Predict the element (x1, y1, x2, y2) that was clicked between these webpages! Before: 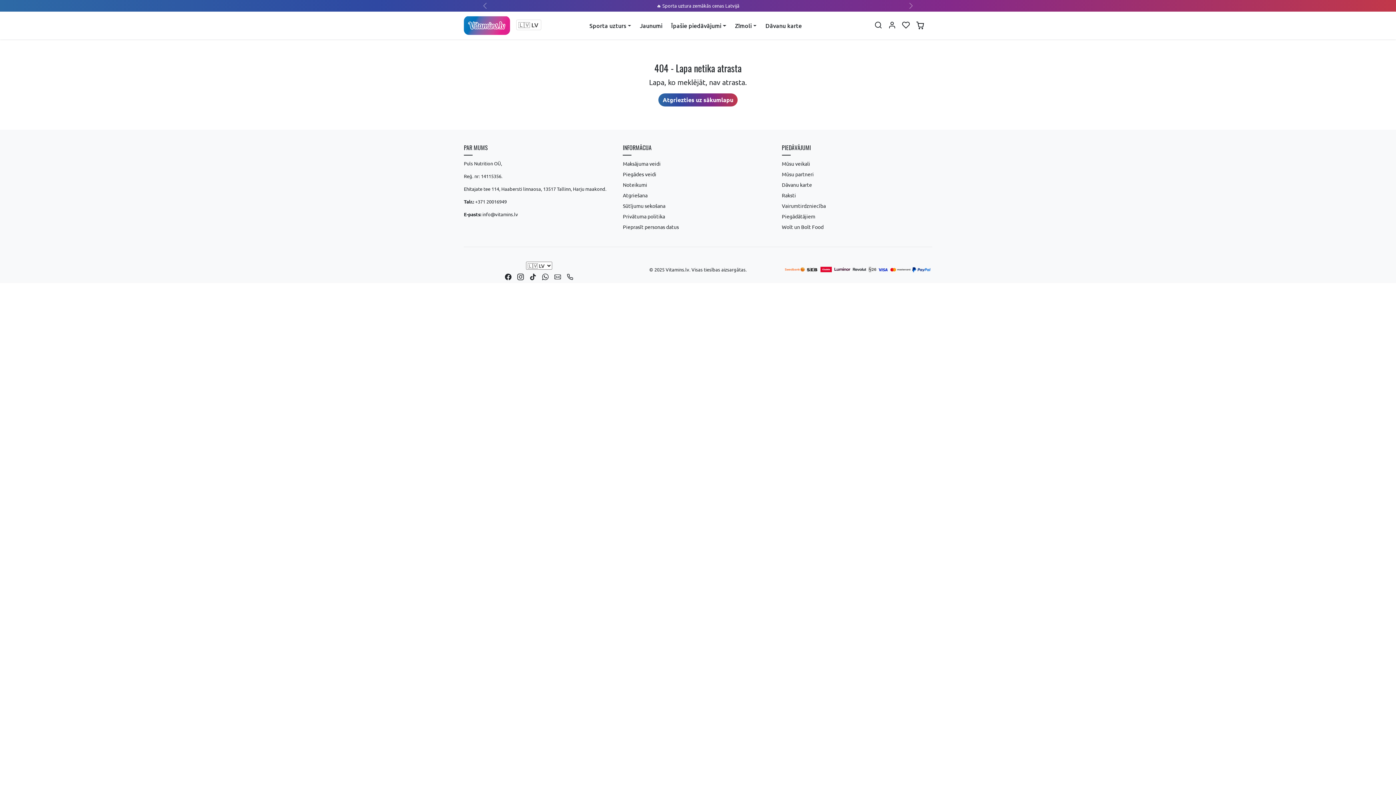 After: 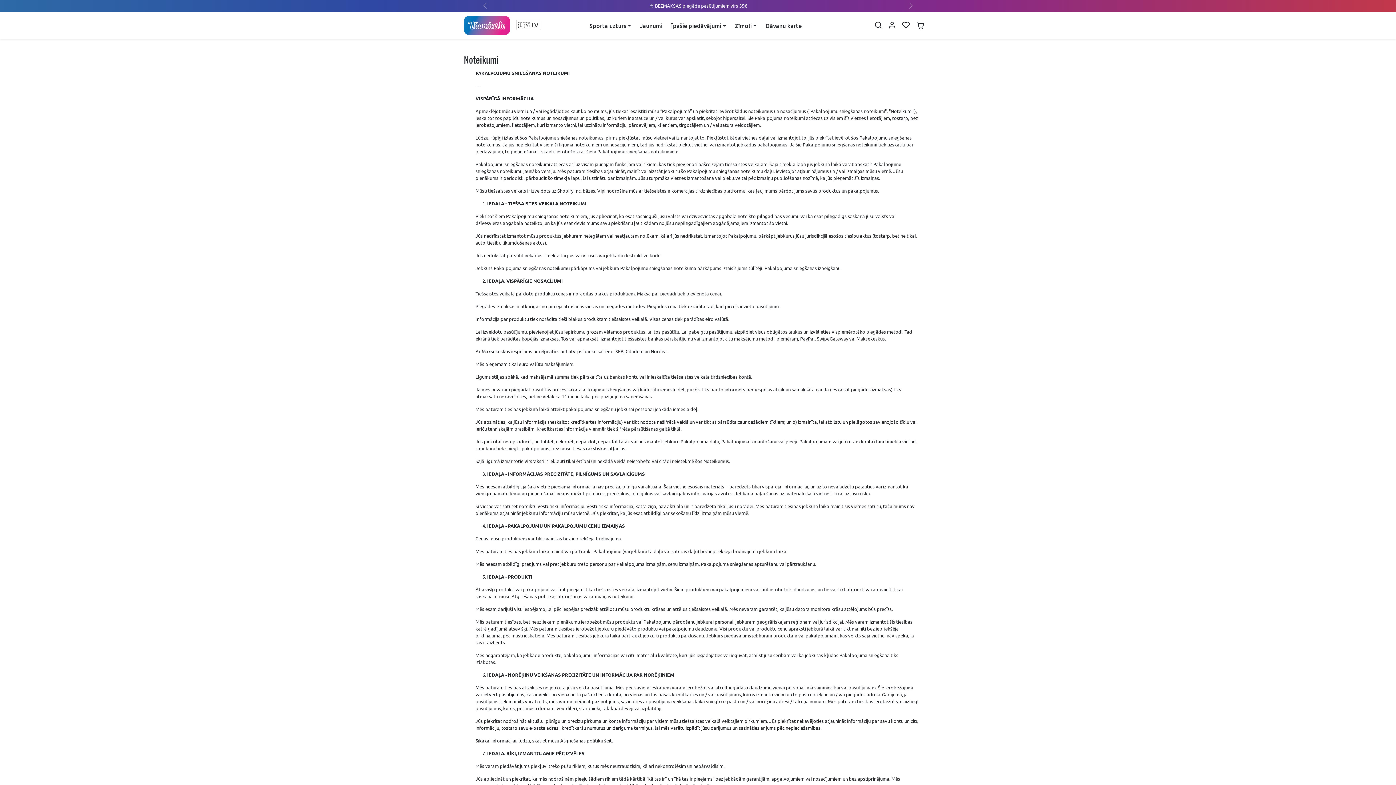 Action: bbox: (623, 179, 773, 190) label: Noteikumi